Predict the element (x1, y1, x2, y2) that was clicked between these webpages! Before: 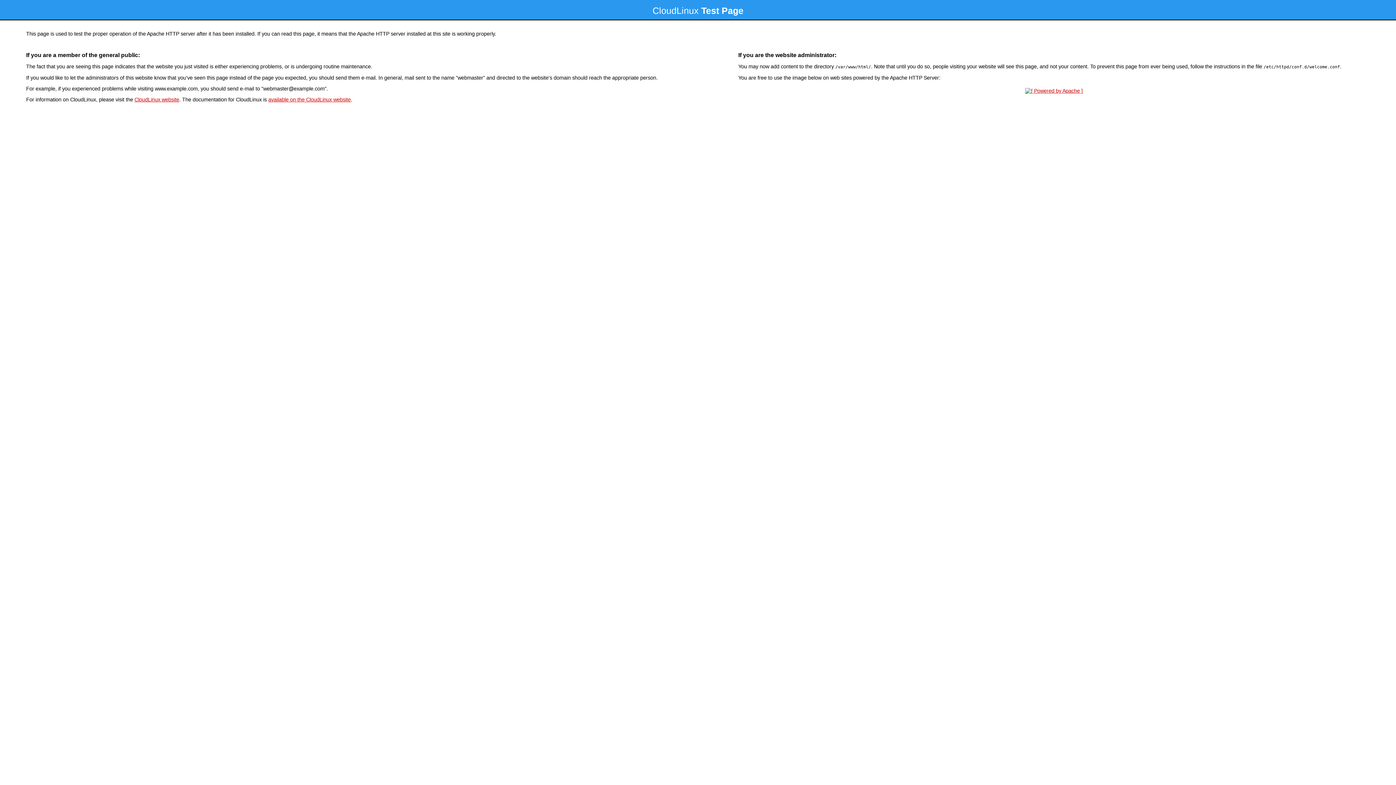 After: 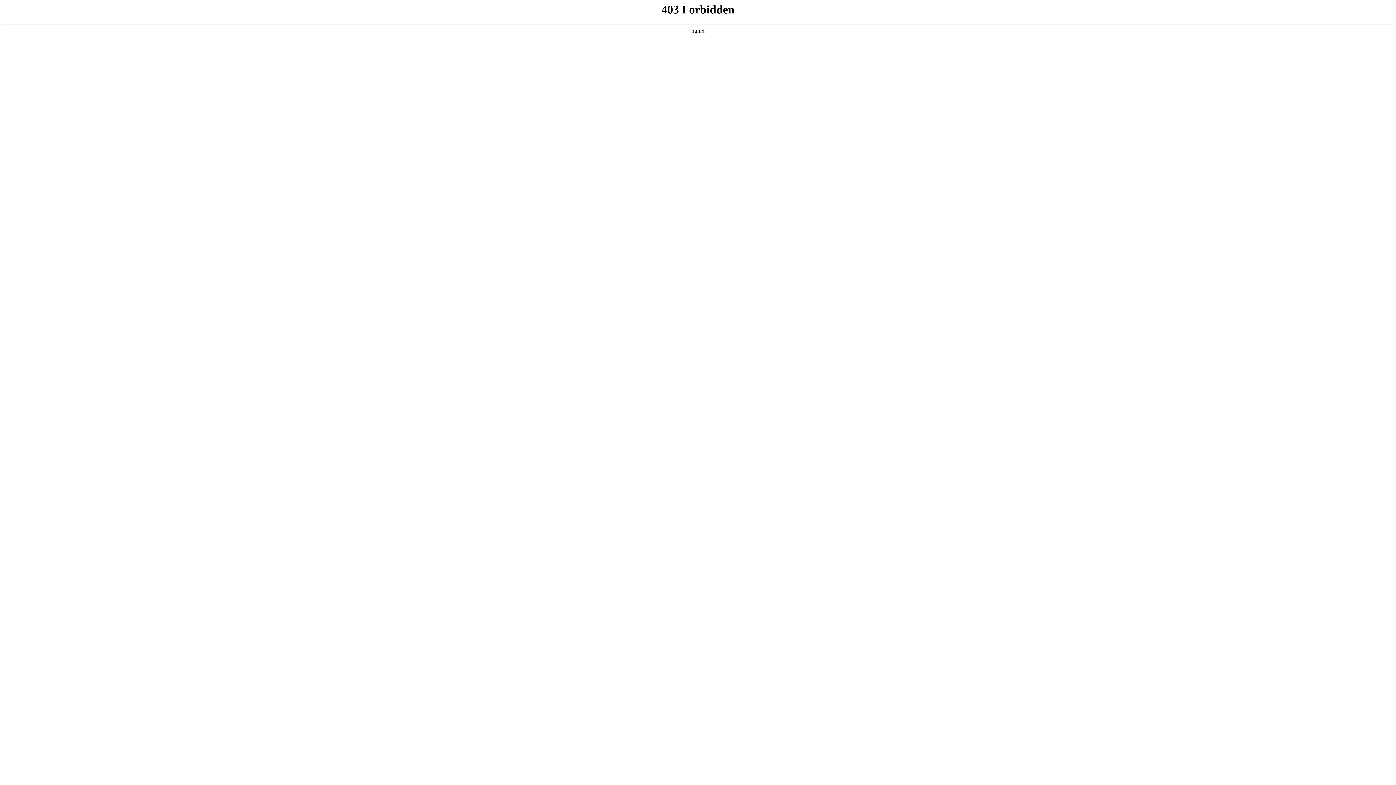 Action: label: CloudLinux website bbox: (134, 96, 179, 102)